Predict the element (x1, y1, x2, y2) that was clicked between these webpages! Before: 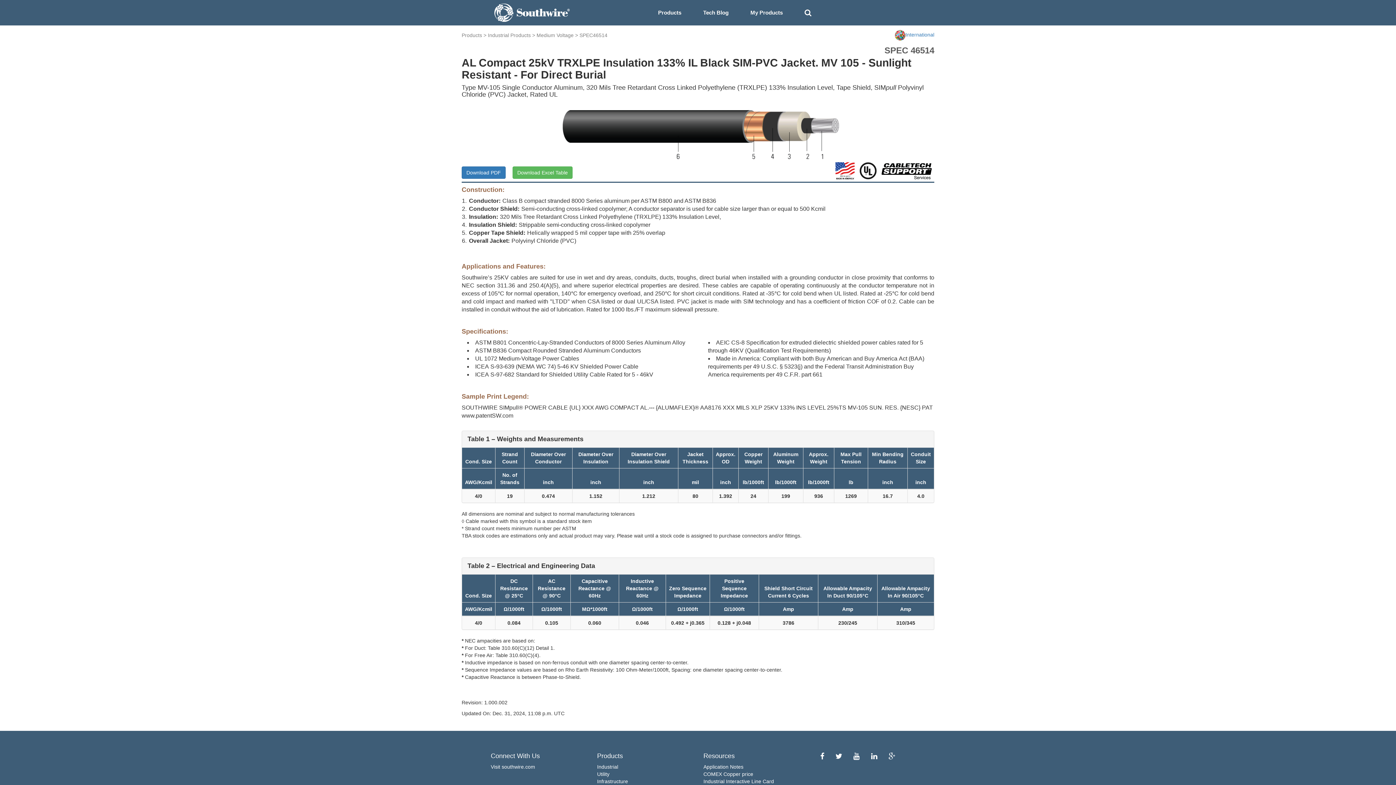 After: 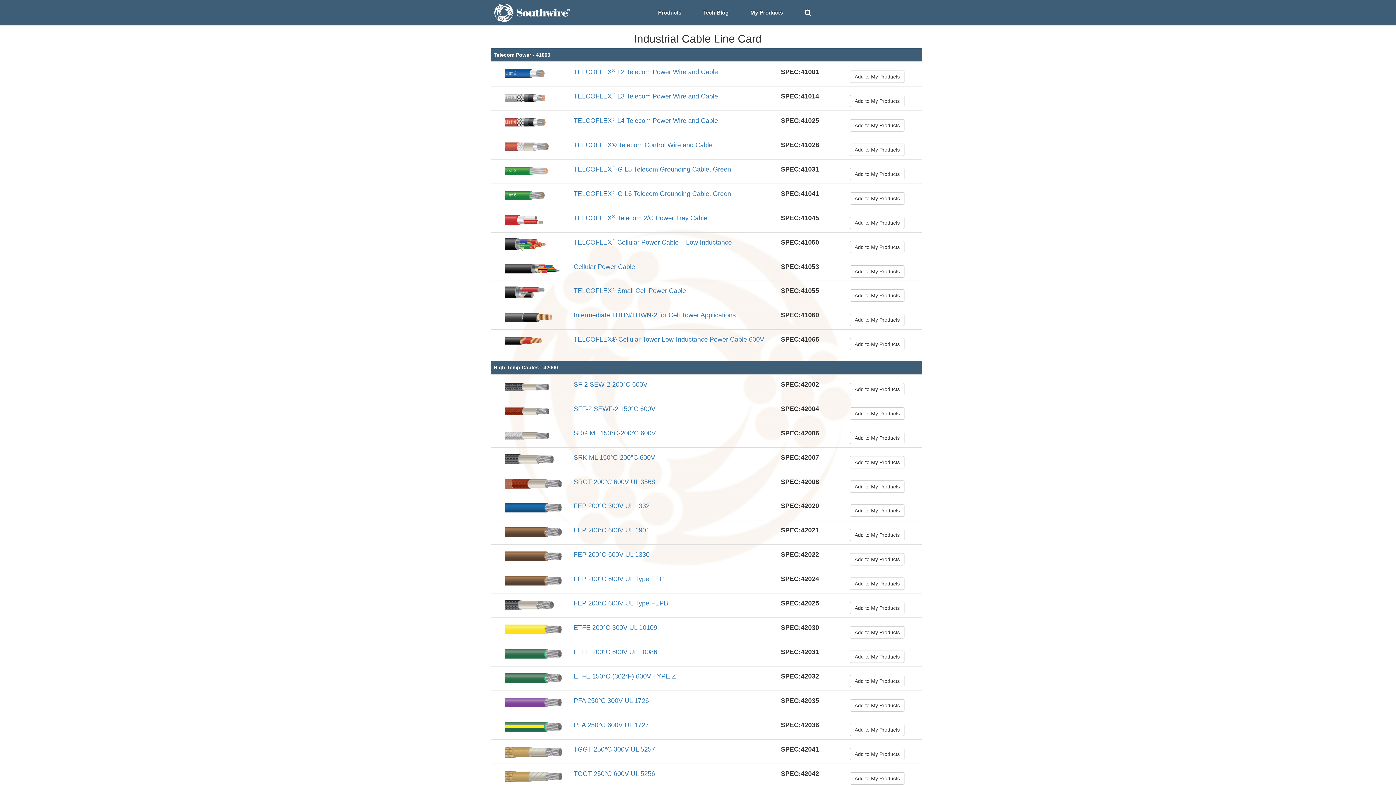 Action: bbox: (703, 778, 774, 784) label: Industrial Interactive Line Card